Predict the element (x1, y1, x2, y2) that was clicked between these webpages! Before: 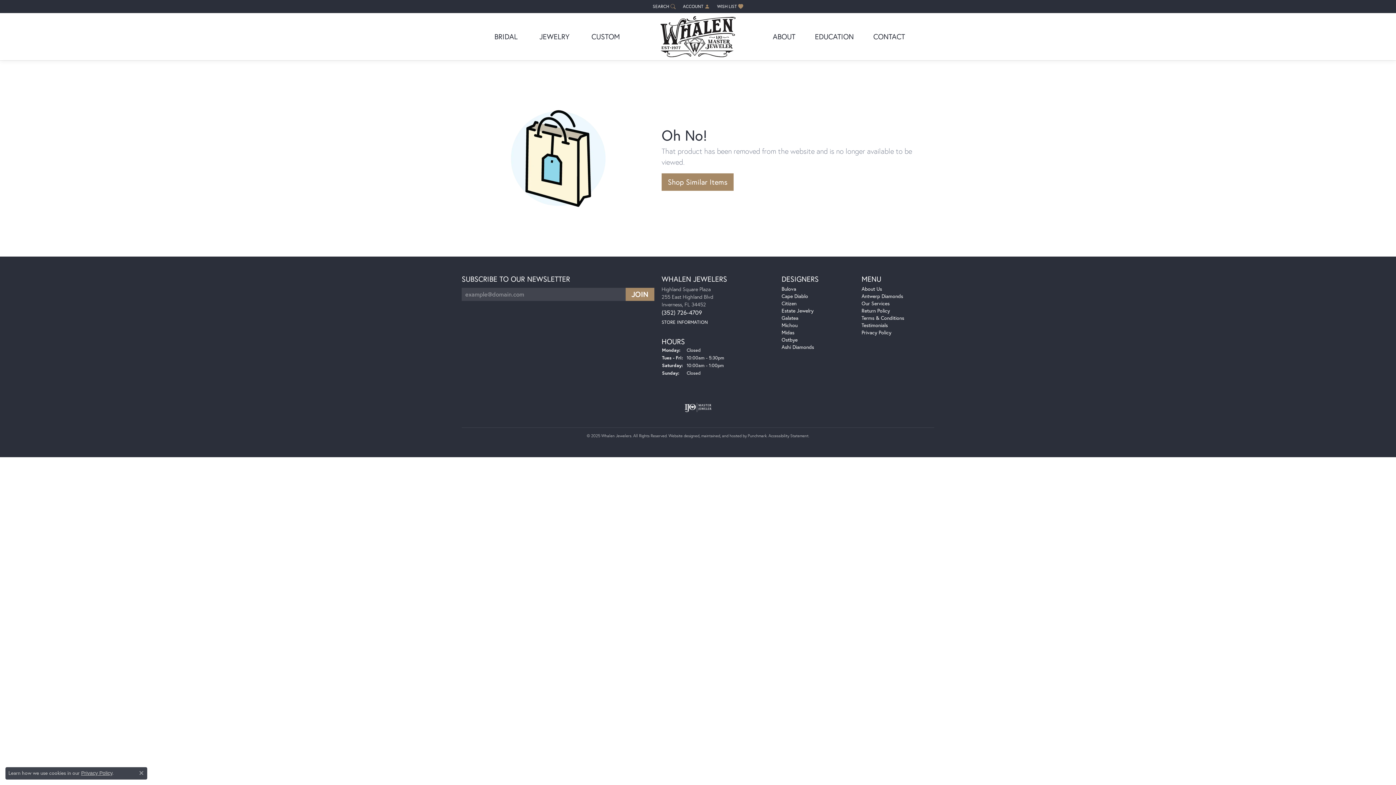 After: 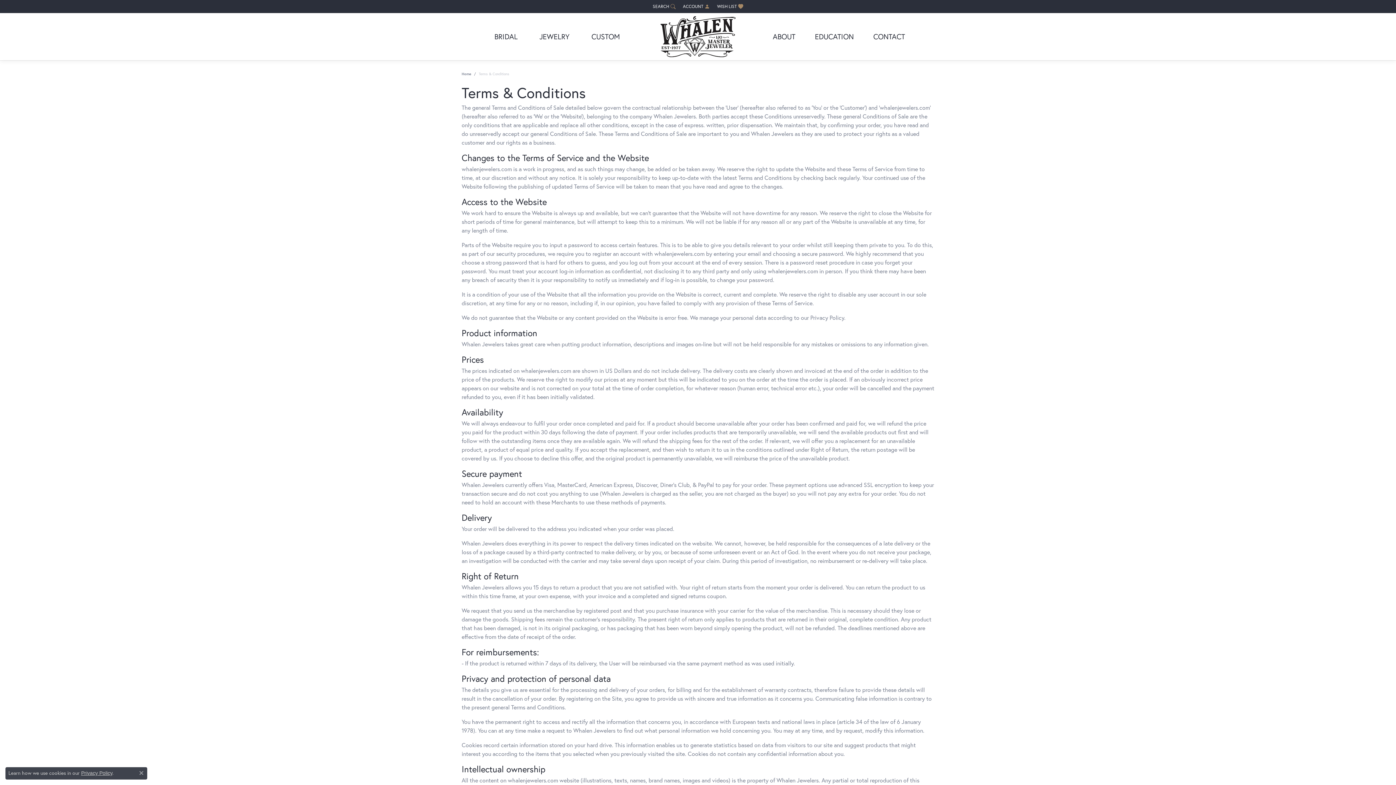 Action: bbox: (861, 314, 904, 321) label: Terms & Conditions